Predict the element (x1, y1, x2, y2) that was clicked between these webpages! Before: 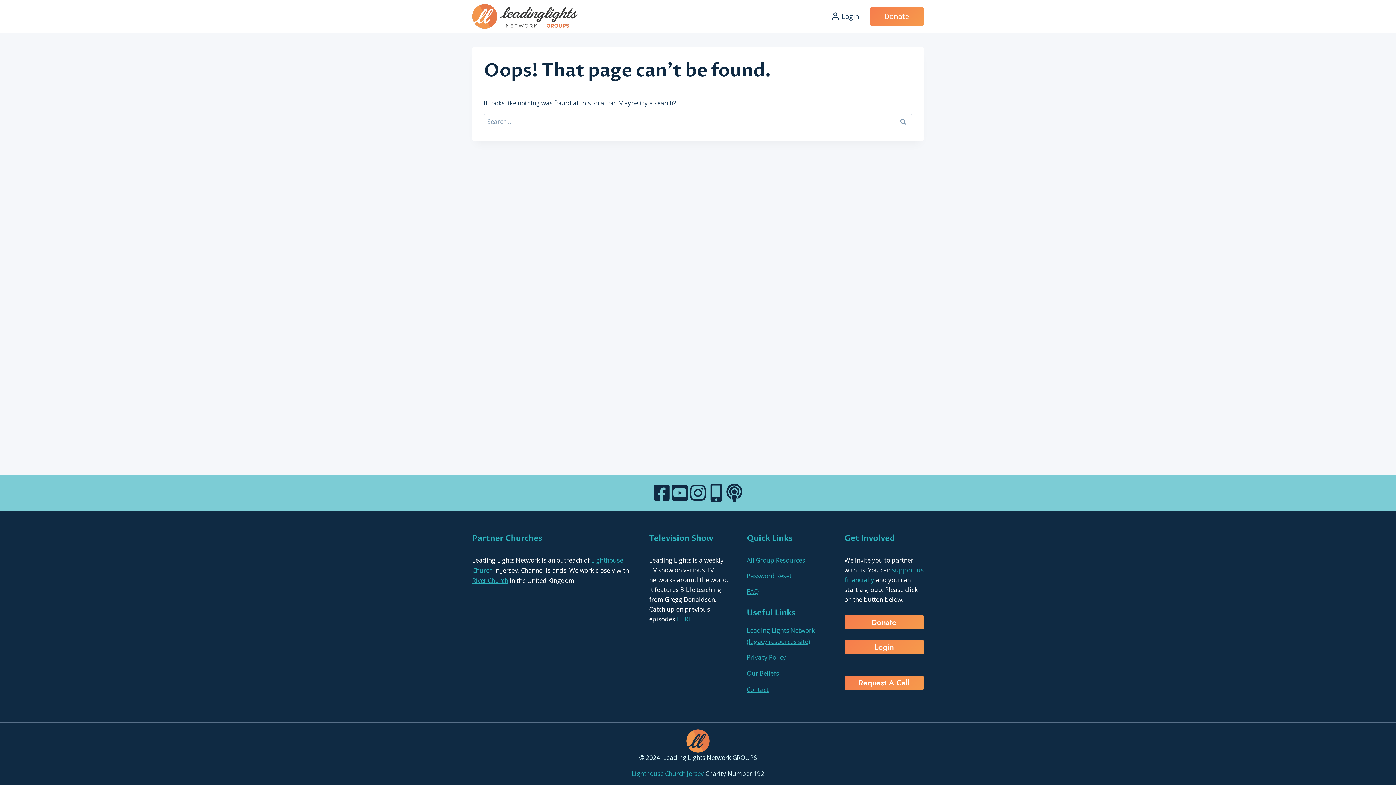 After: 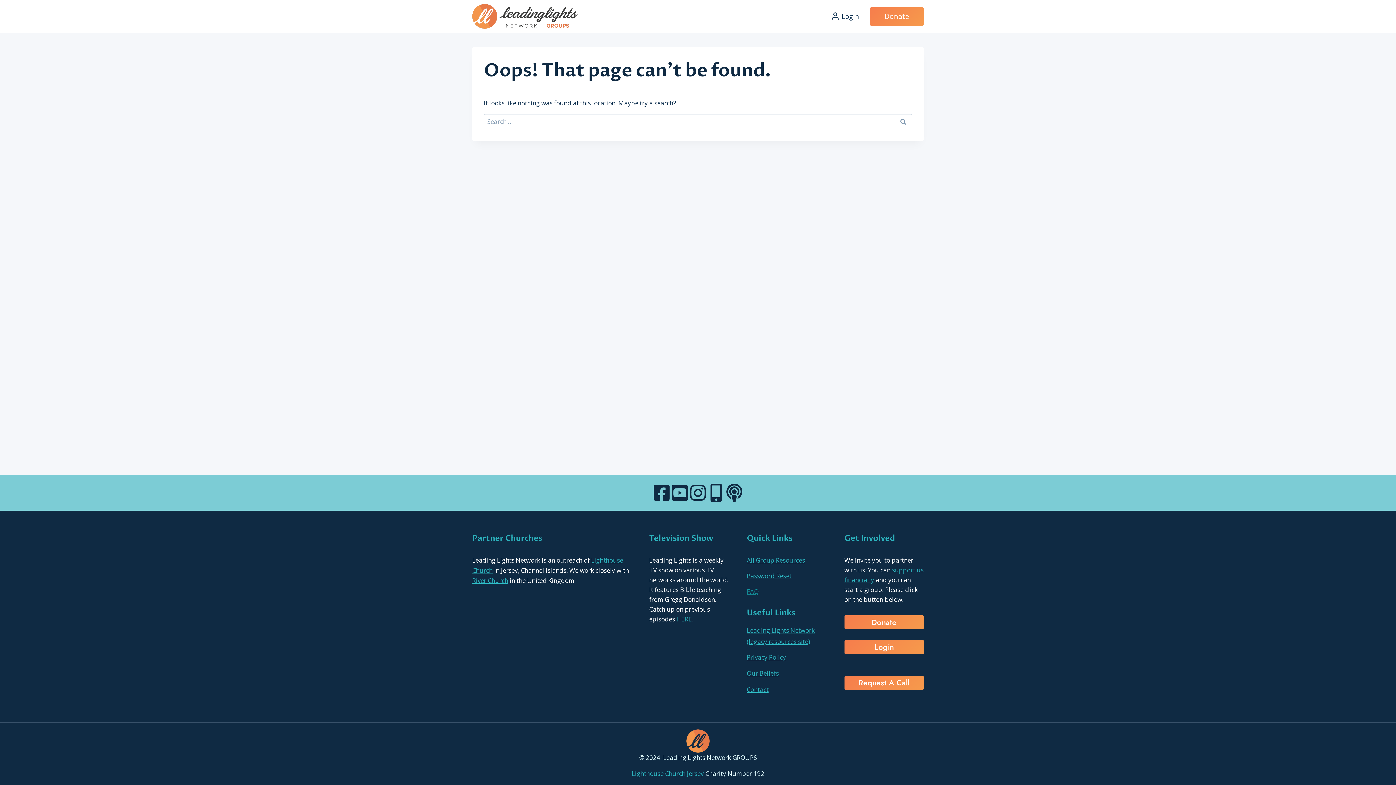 Action: bbox: (746, 587, 758, 596) label: FAQ